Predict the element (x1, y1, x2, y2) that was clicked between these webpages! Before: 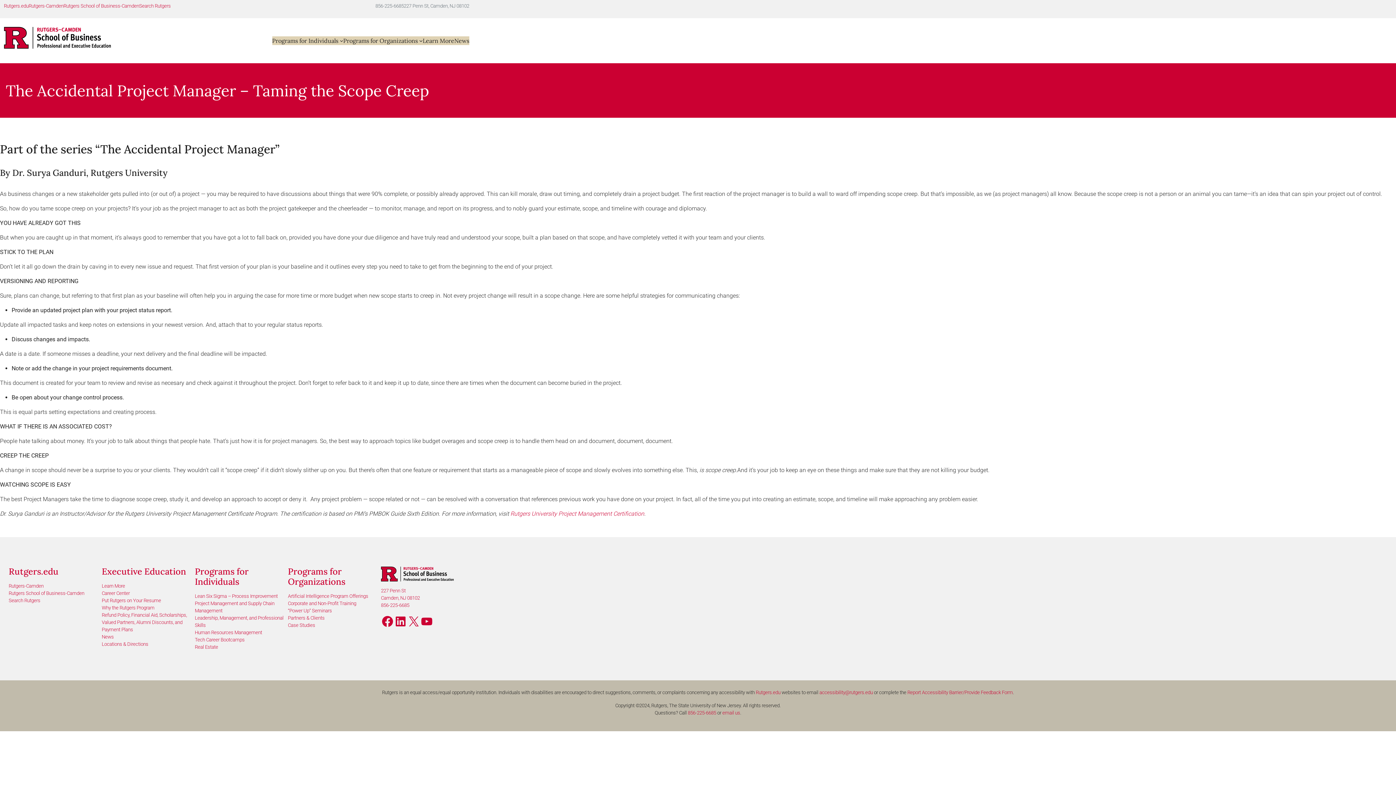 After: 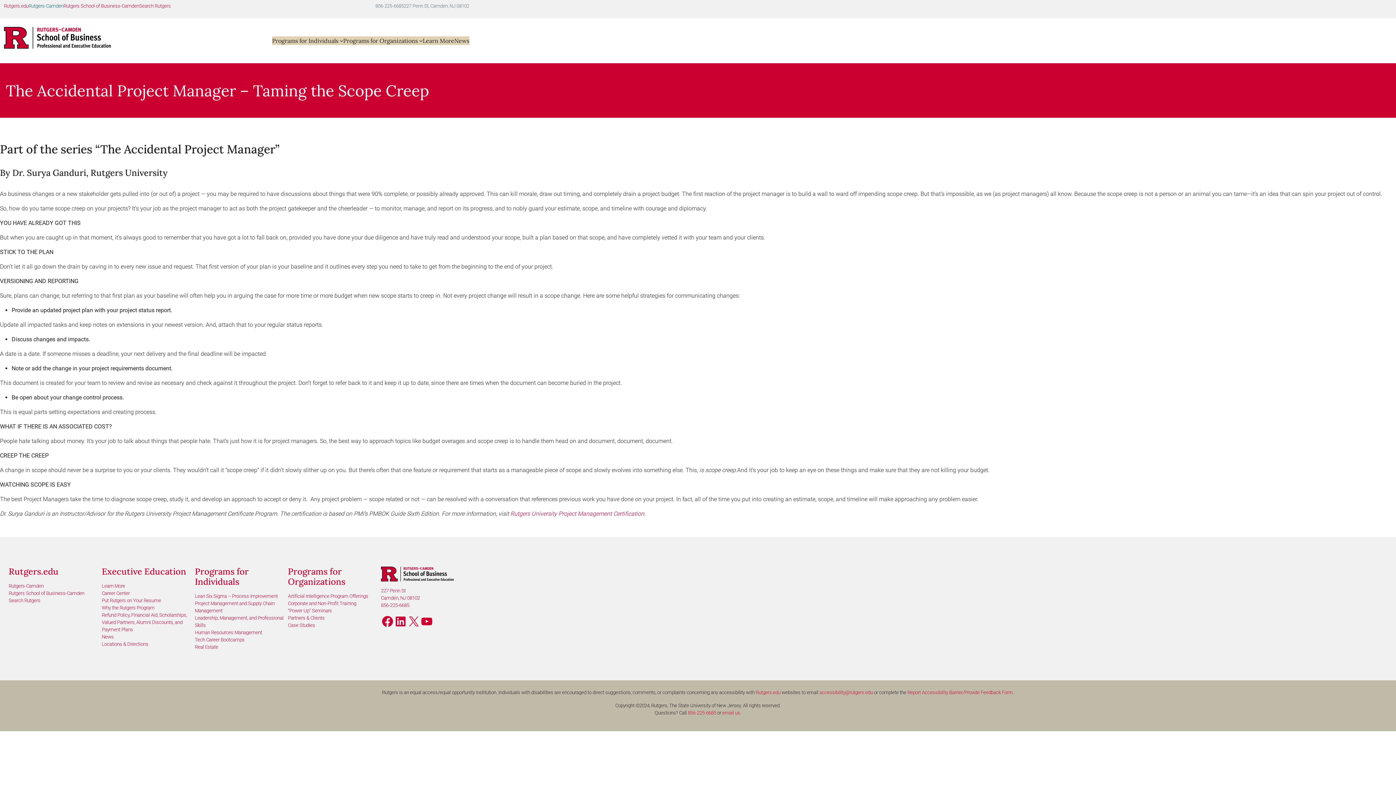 Action: bbox: (28, 3, 63, 8) label: Rutgers-Camden